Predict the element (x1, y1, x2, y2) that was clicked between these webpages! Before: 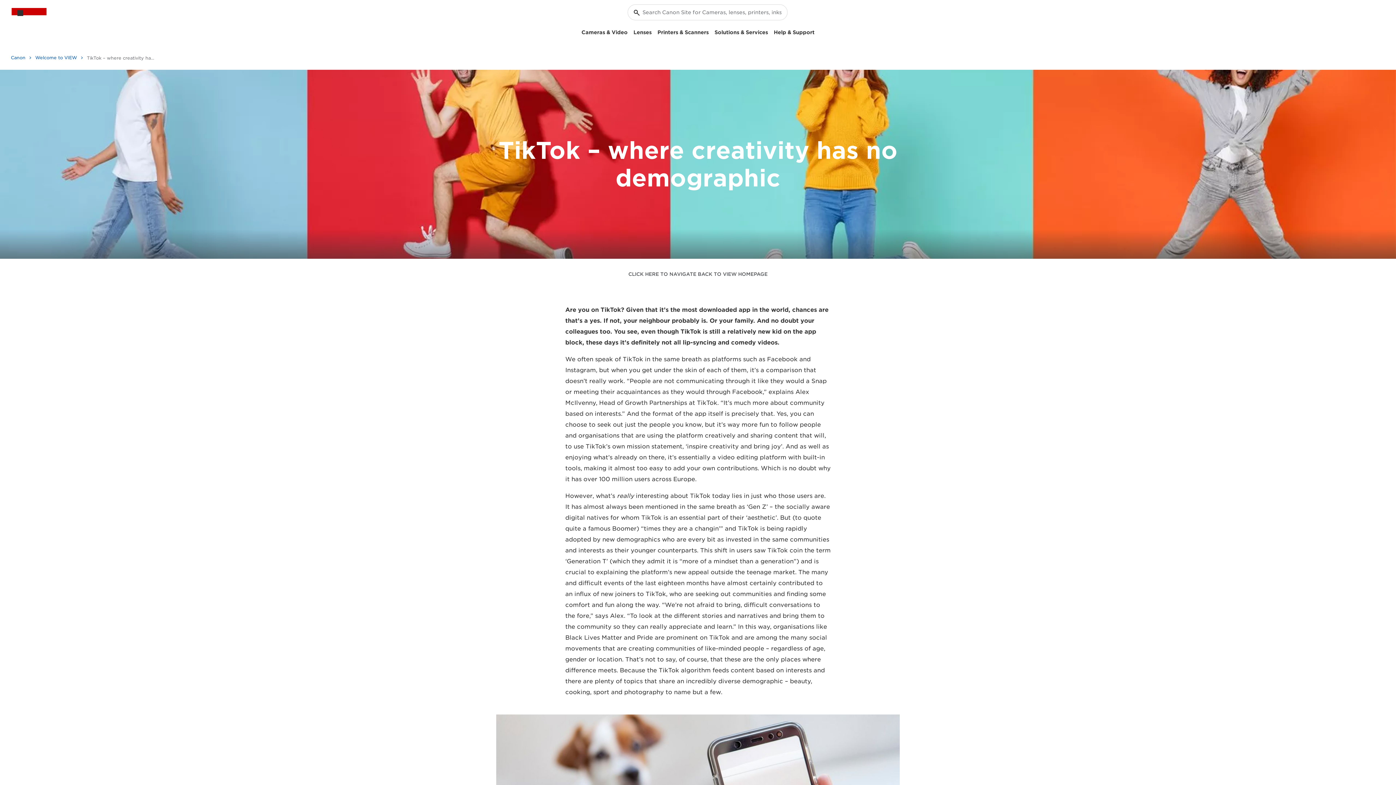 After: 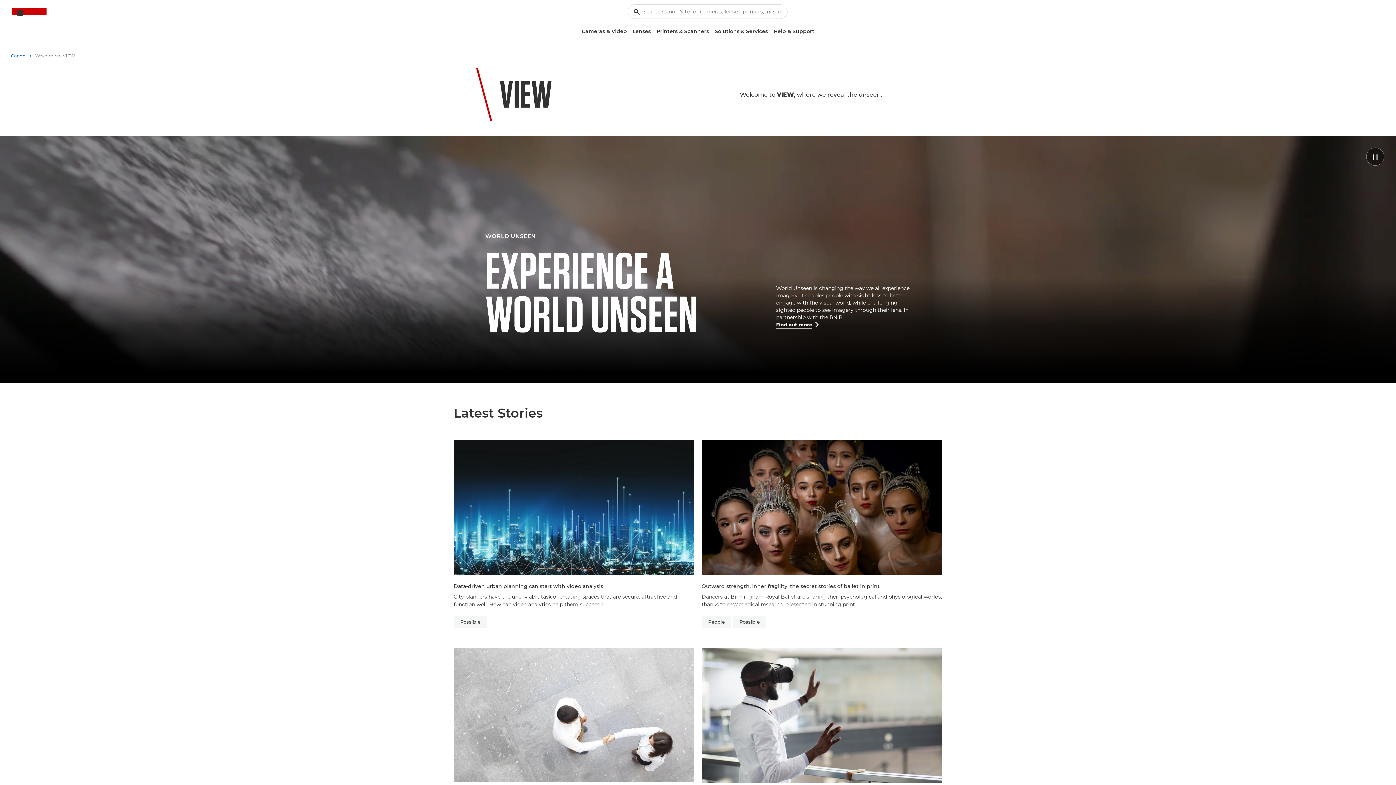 Action: label: Welcome to VIEW bbox: (35, 52, 83, 63)